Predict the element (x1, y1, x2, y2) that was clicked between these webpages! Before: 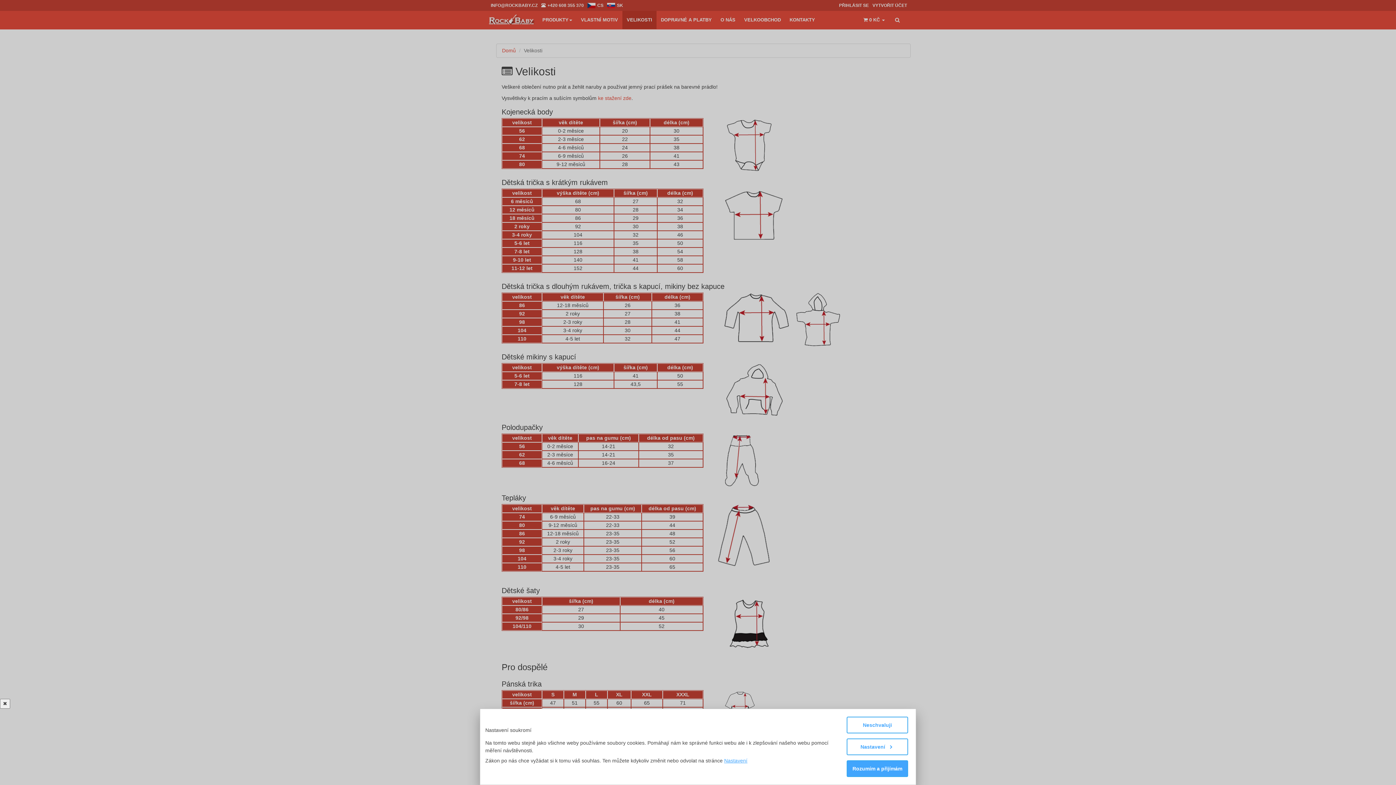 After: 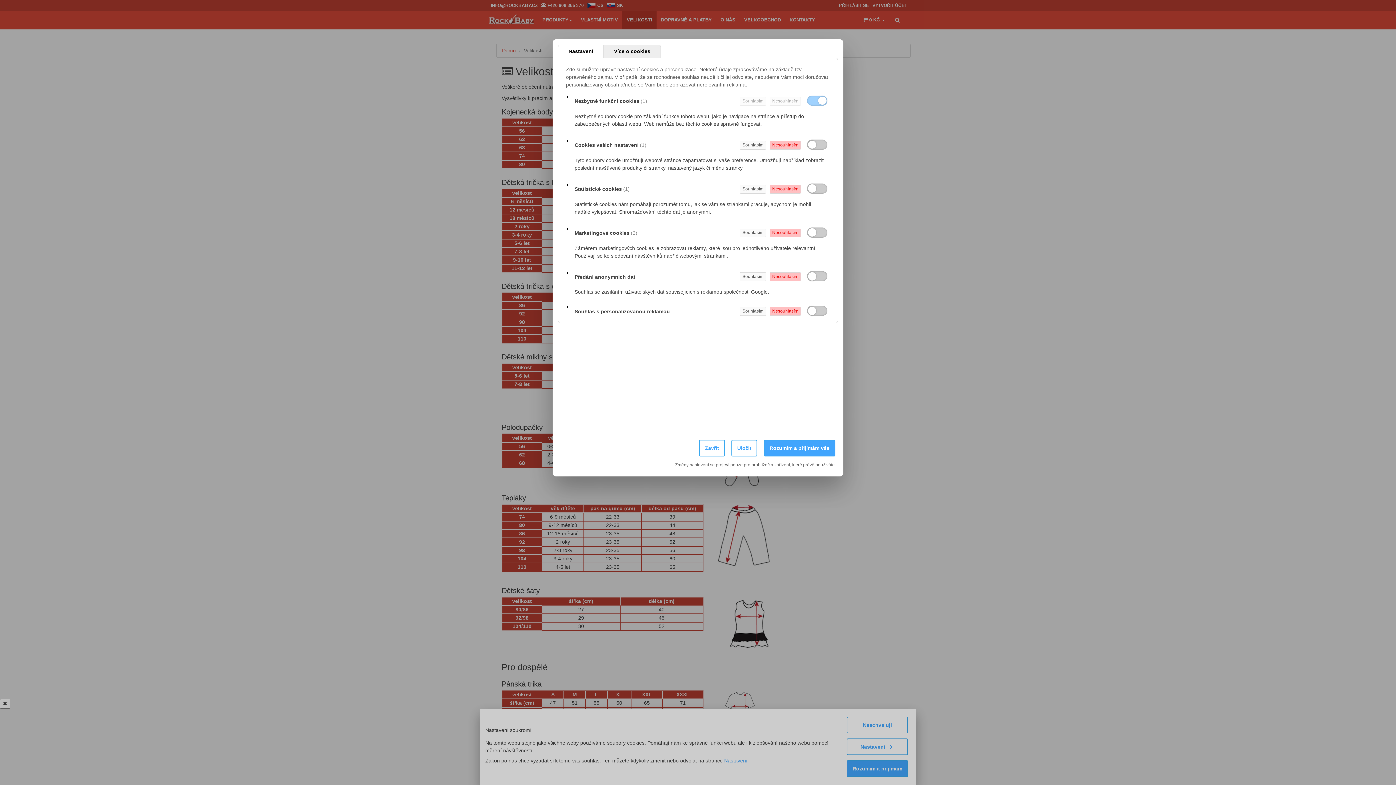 Action: bbox: (724, 758, 747, 764) label: Nastavení